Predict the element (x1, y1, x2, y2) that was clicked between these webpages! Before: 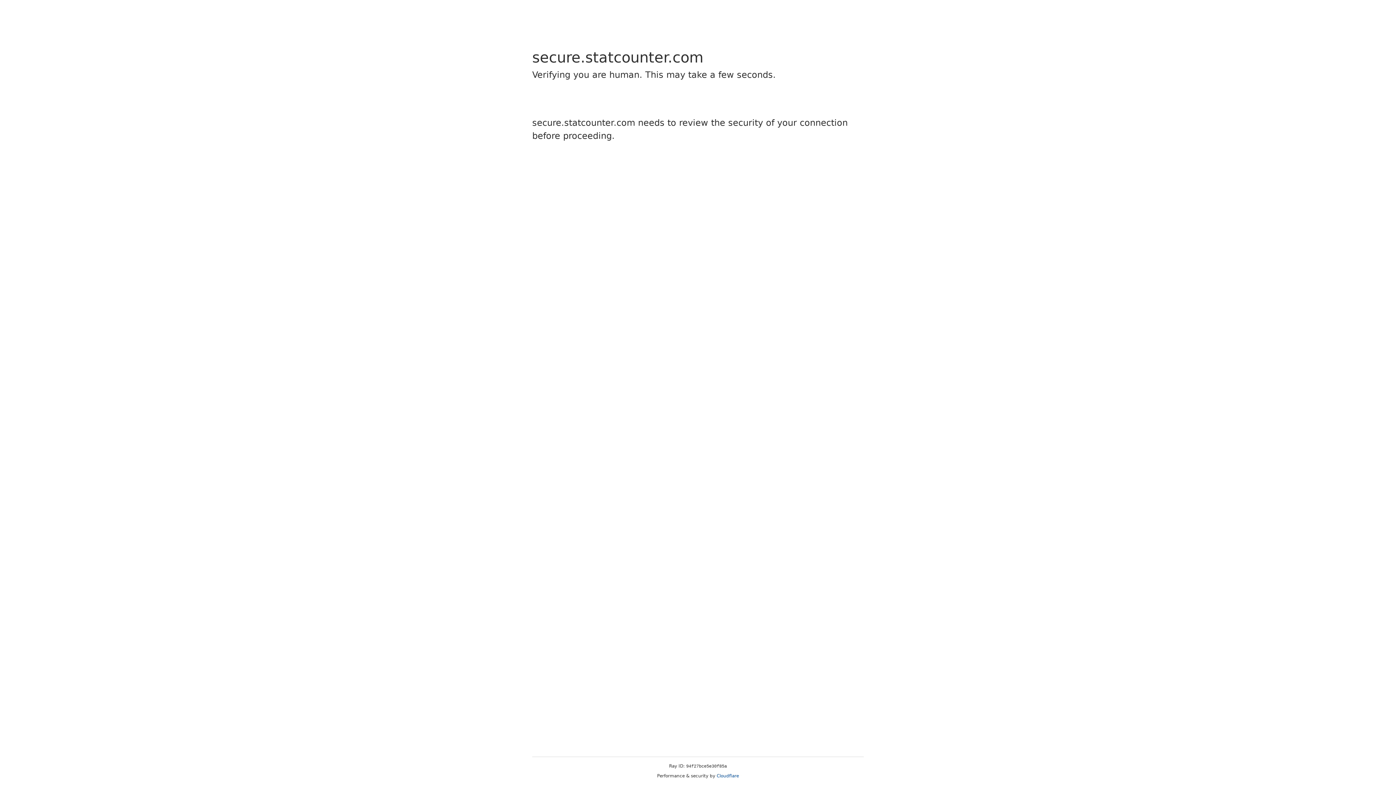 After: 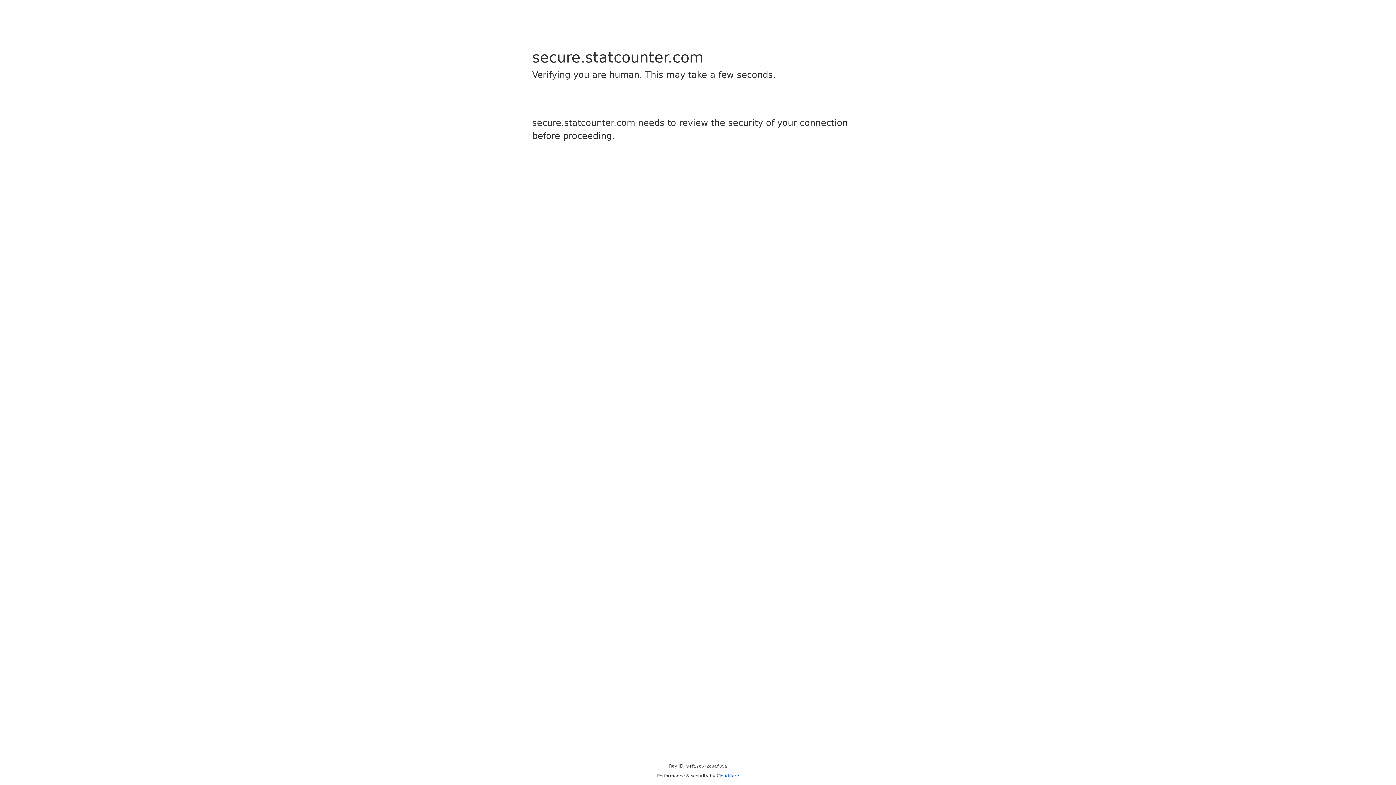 Action: label: Cloudflare bbox: (716, 773, 739, 778)